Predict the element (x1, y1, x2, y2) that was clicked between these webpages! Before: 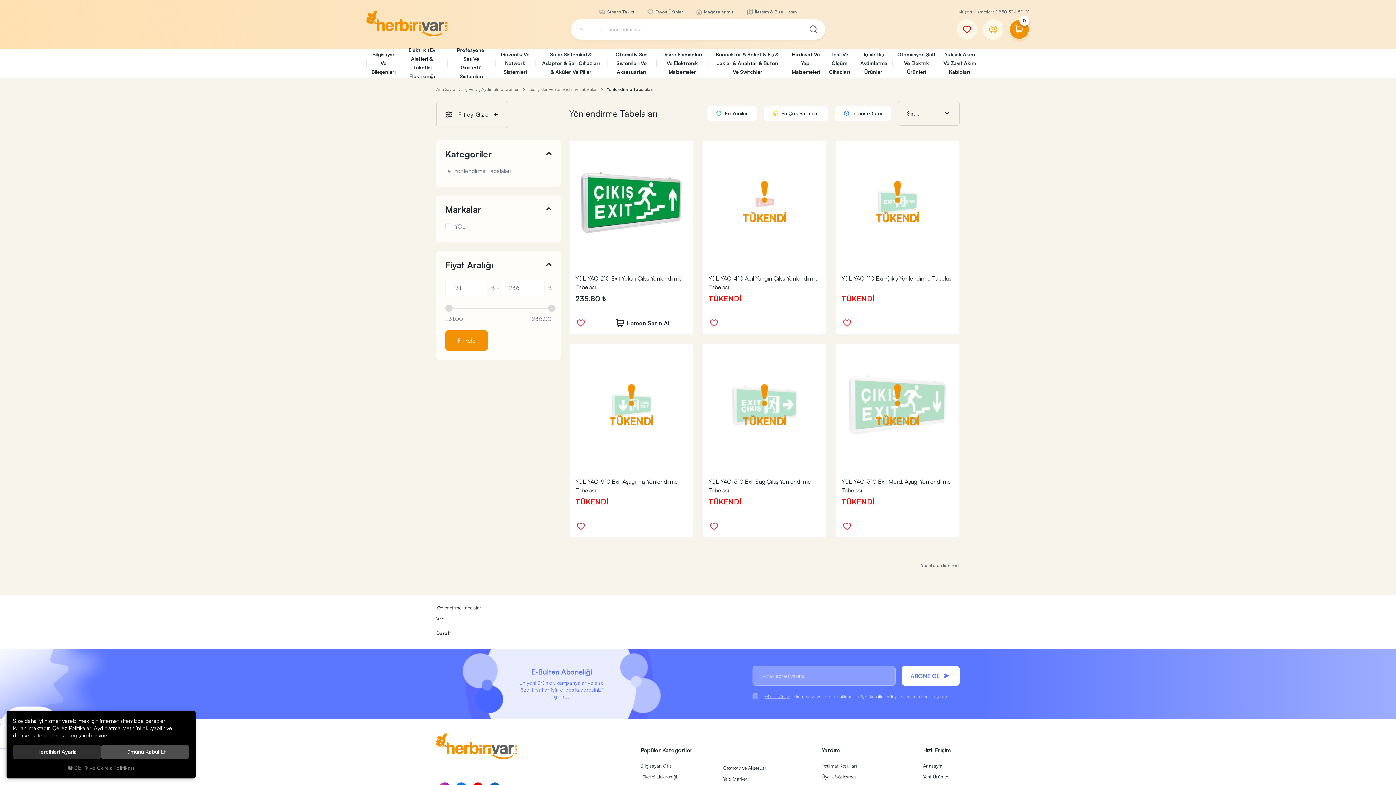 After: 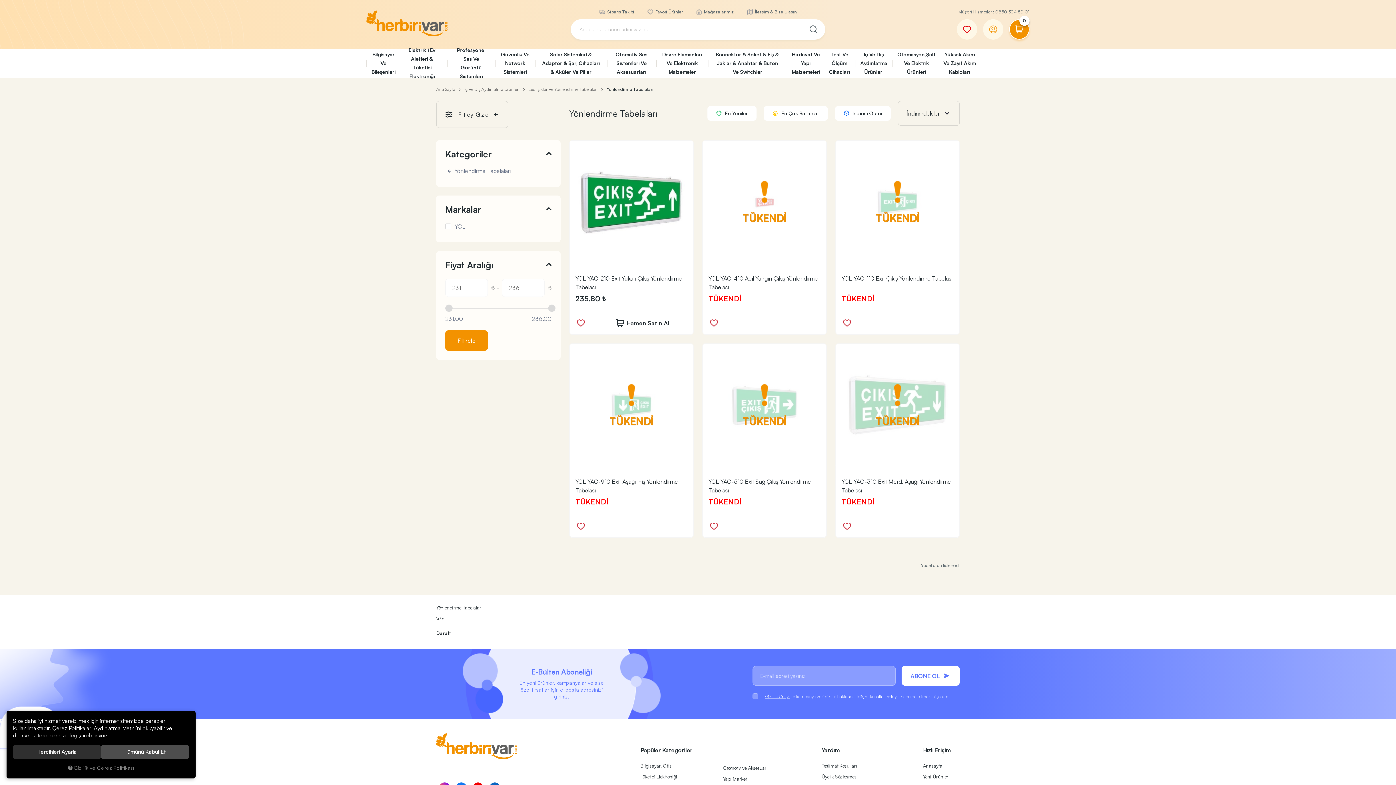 Action: label:  İndirim Oranı bbox: (835, 106, 890, 120)